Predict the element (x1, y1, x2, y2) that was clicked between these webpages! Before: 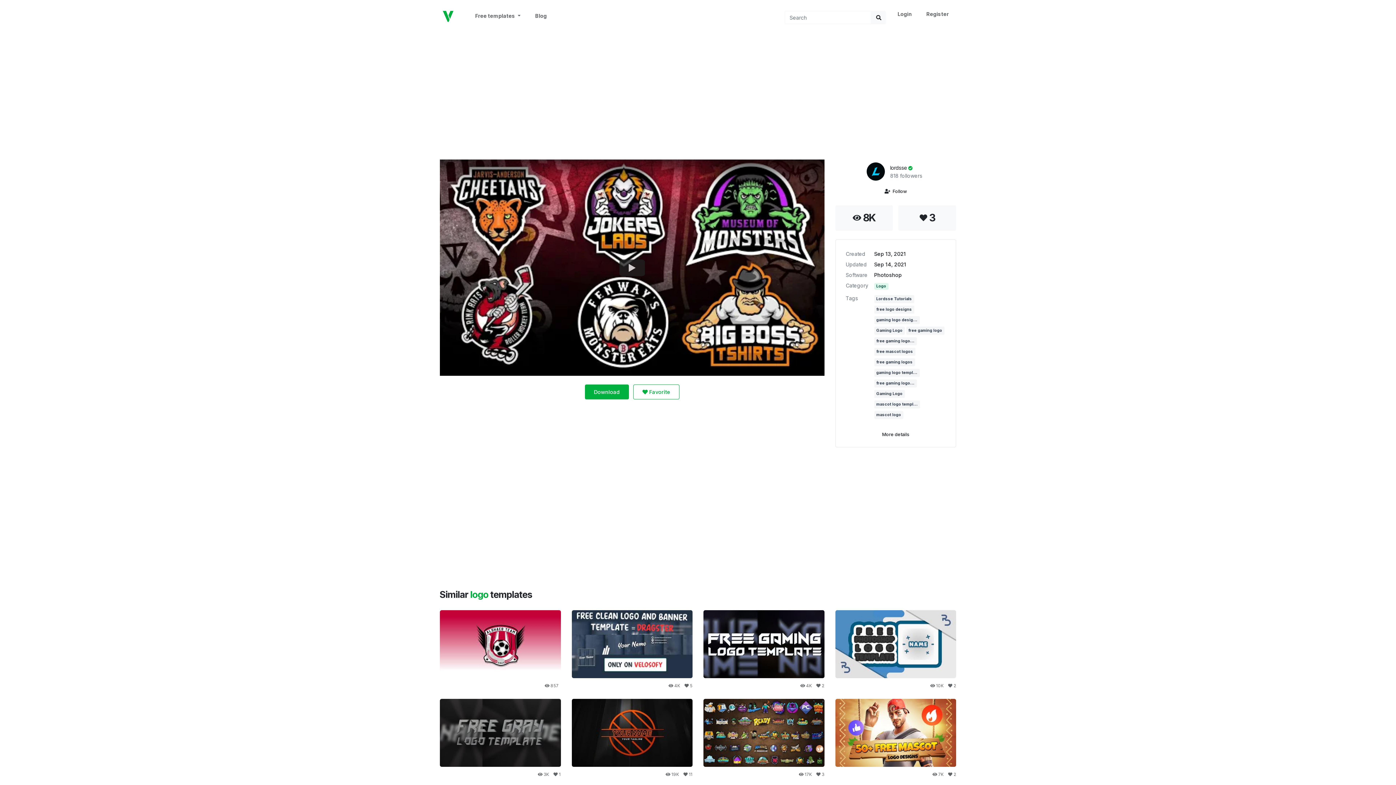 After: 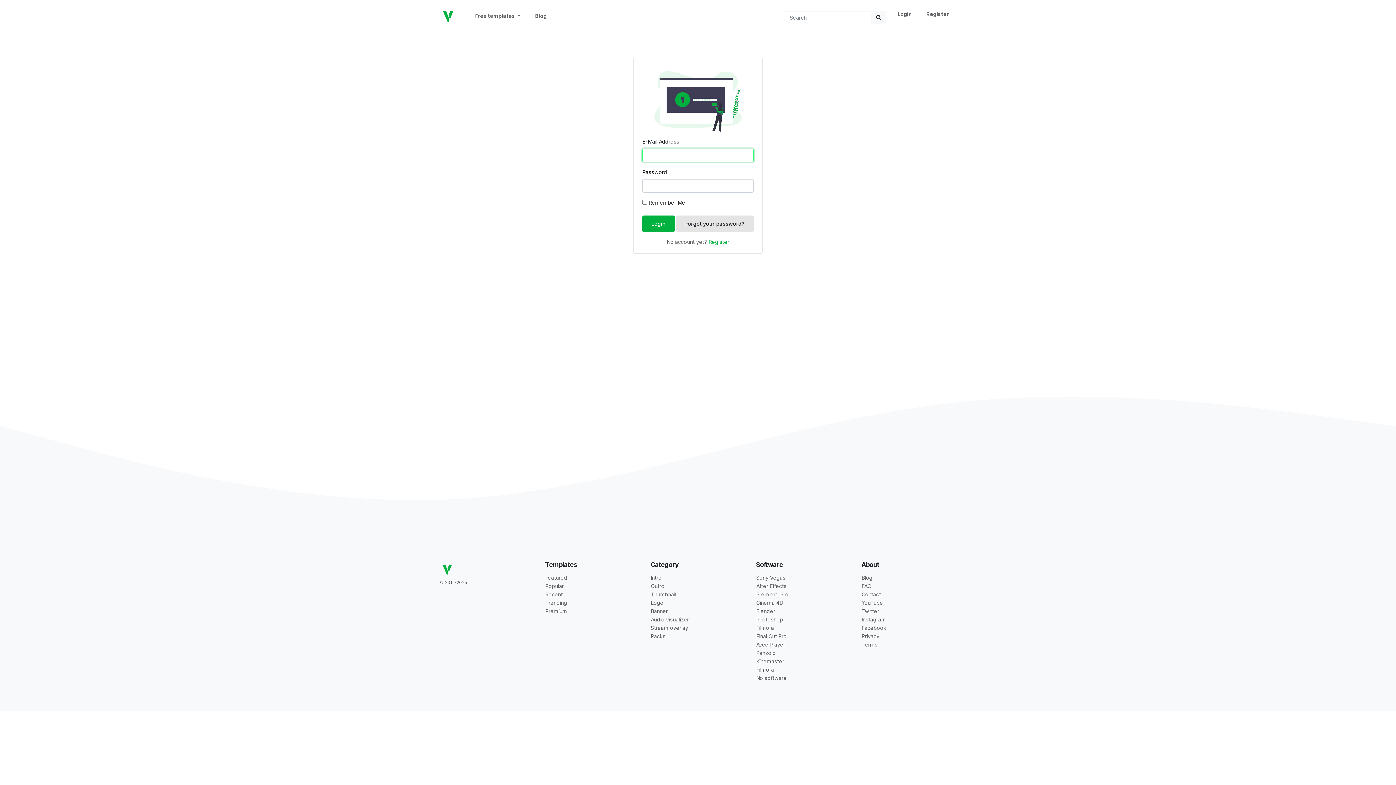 Action: bbox: (881, 186, 910, 196) label:   Follow